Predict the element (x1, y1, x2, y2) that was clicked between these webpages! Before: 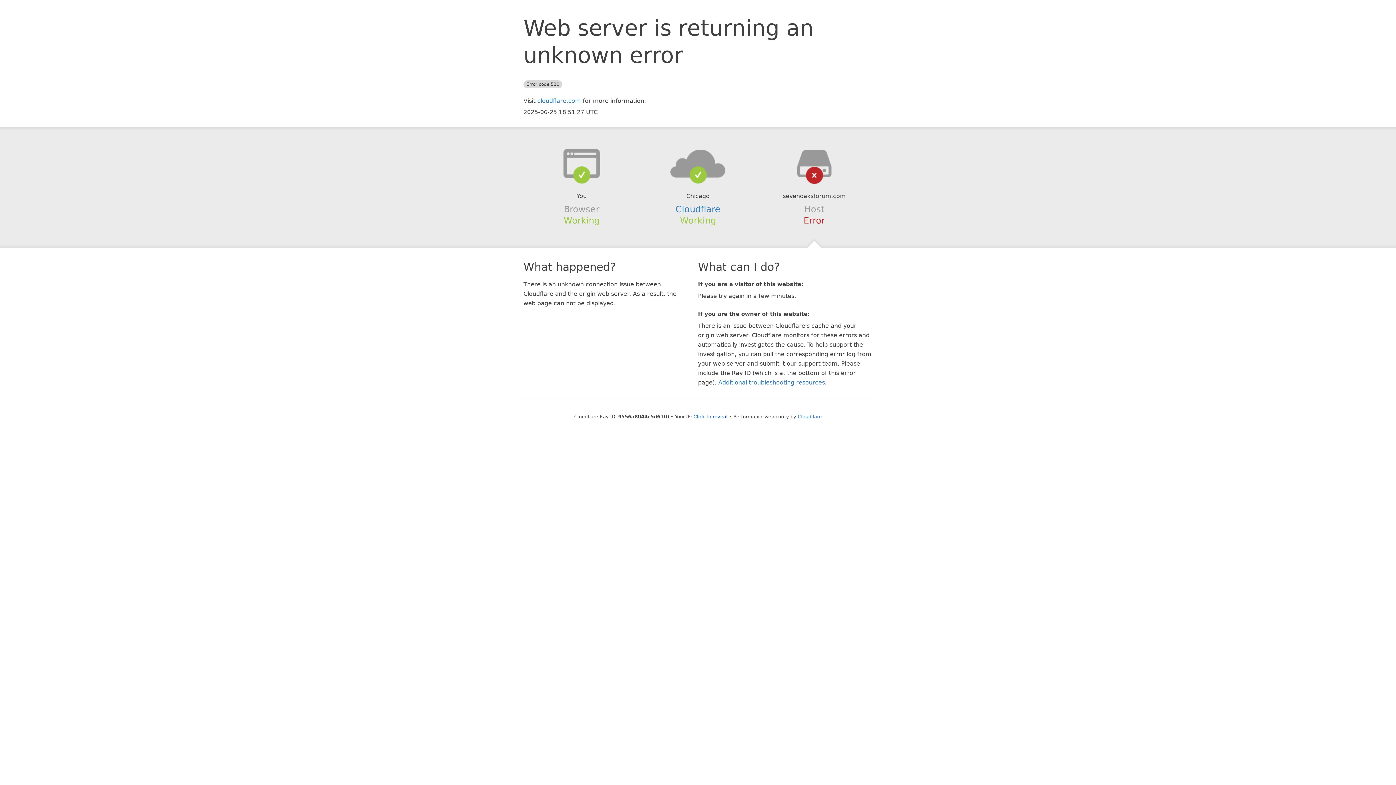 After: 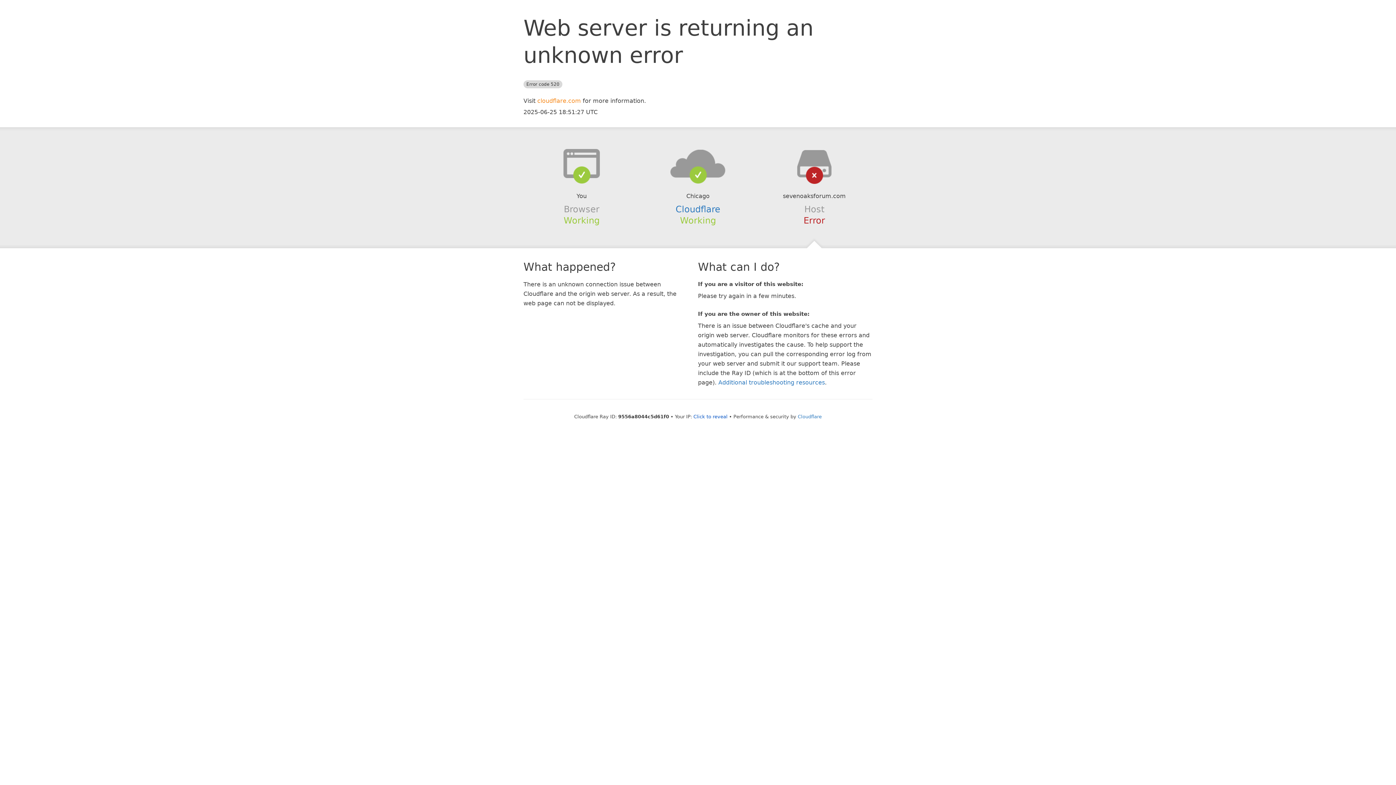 Action: bbox: (537, 97, 581, 104) label: cloudflare.com